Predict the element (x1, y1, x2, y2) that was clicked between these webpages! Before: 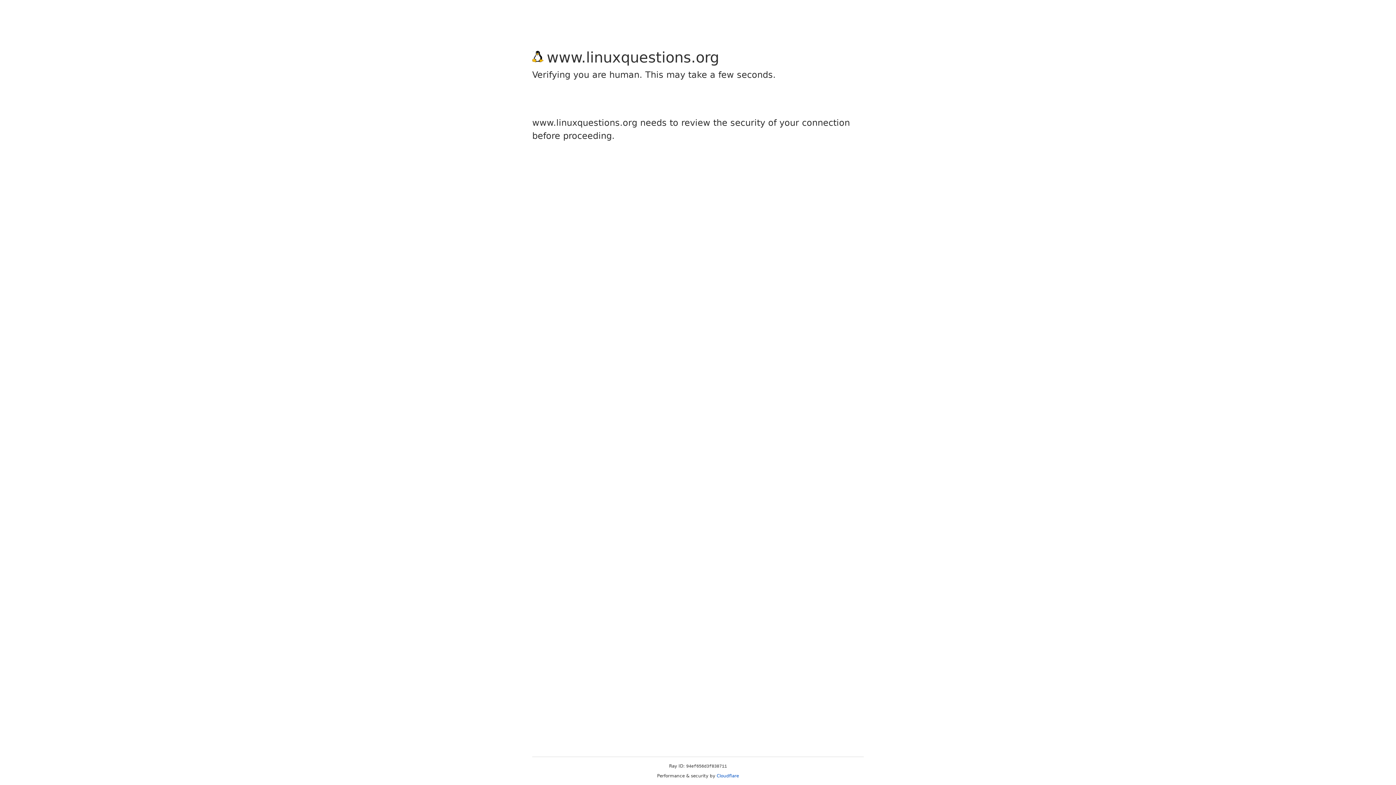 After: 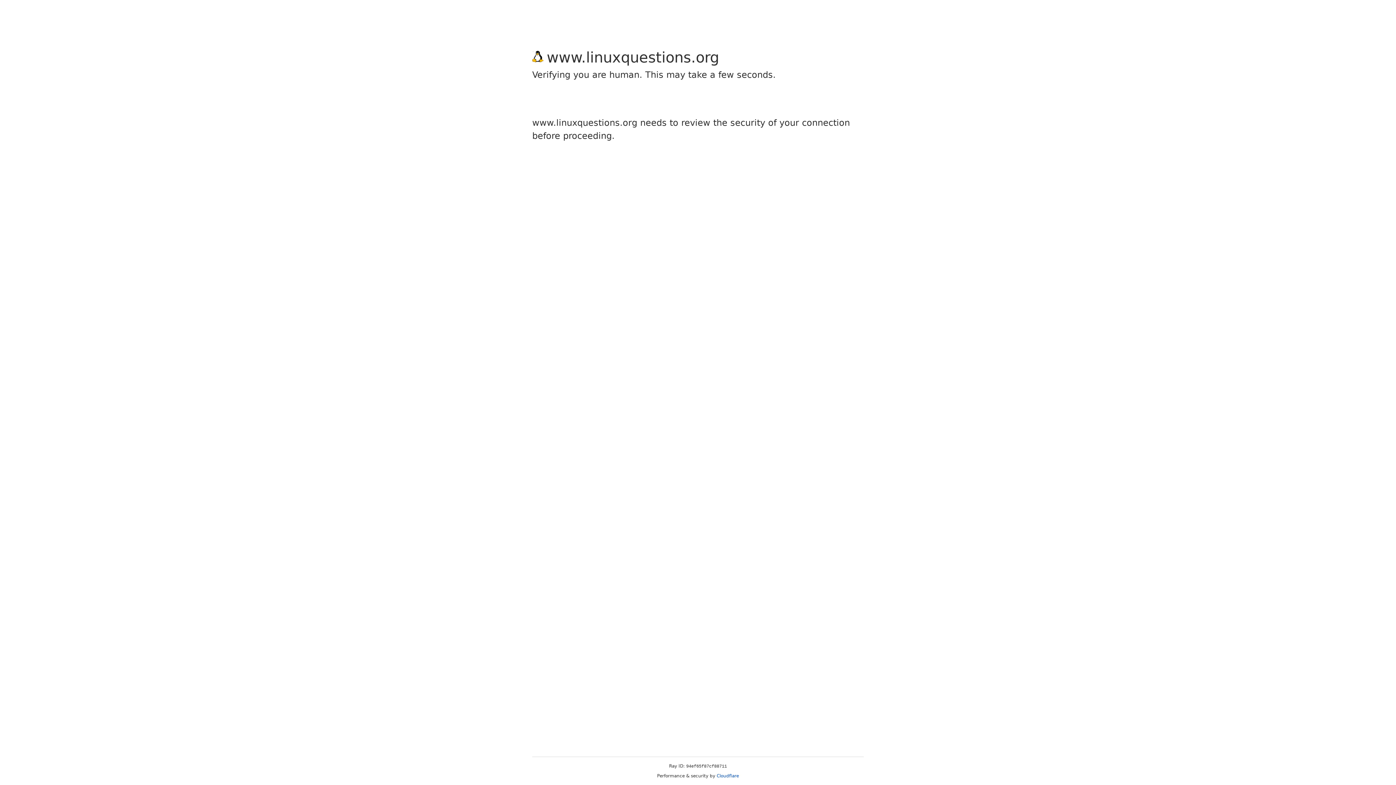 Action: bbox: (716, 773, 739, 778) label: Cloudflare